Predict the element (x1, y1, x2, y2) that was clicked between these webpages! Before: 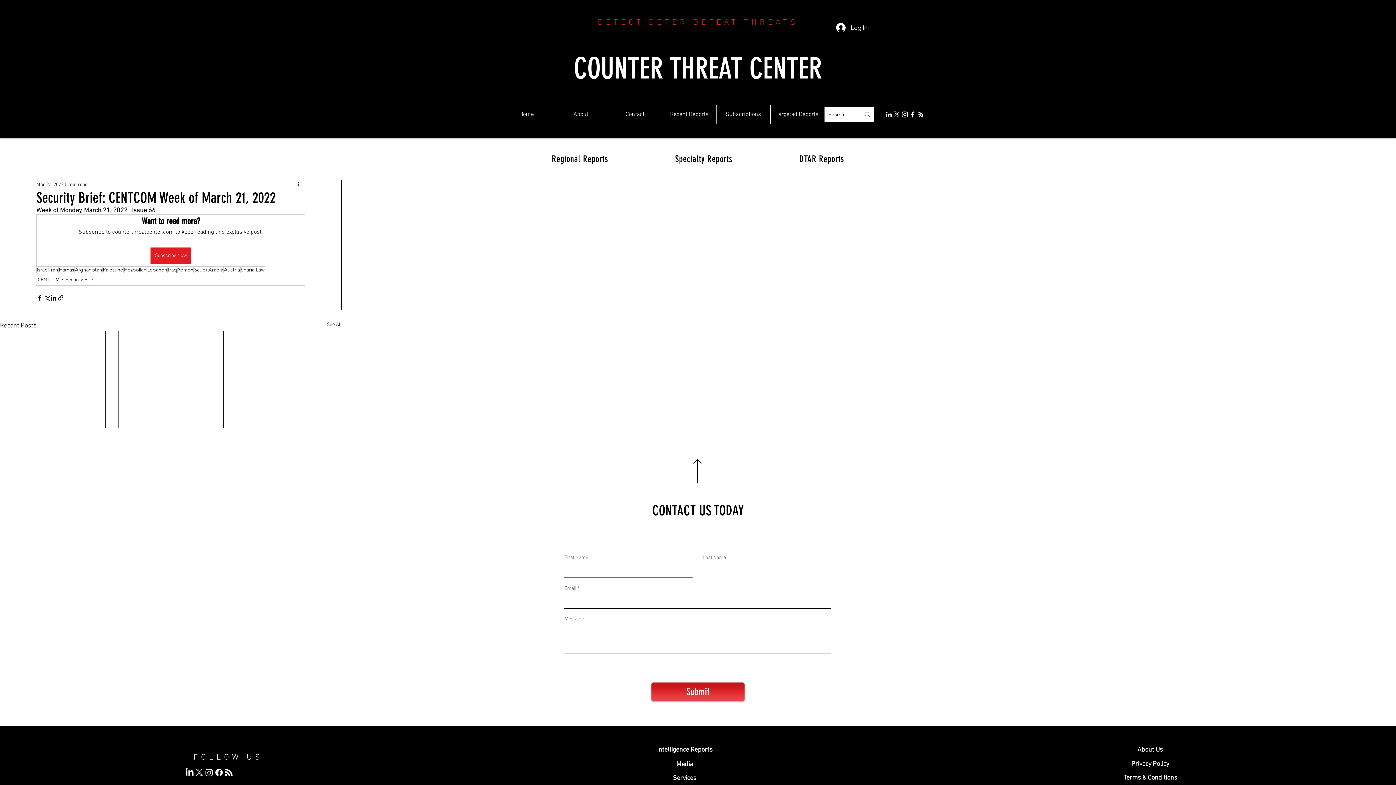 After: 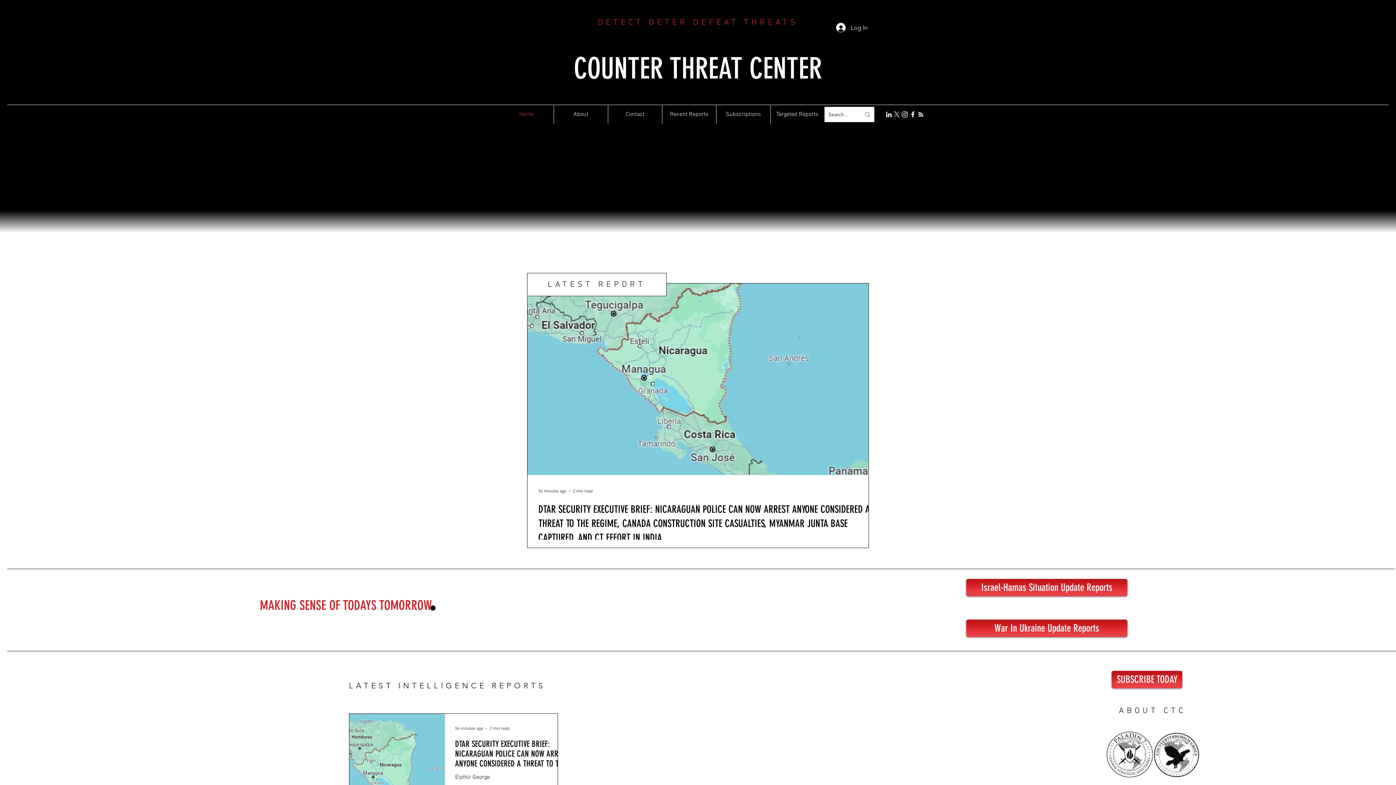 Action: label: Home bbox: (499, 105, 553, 123)